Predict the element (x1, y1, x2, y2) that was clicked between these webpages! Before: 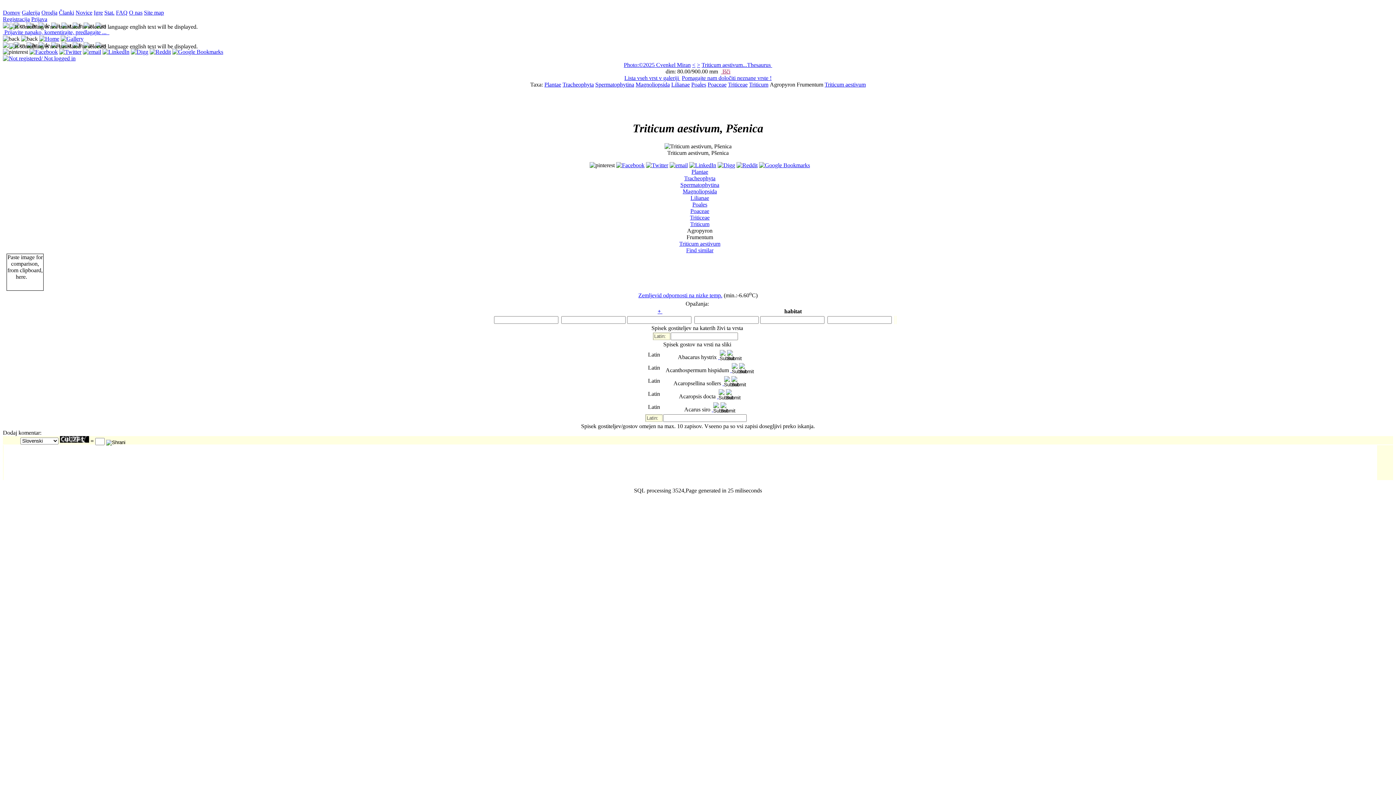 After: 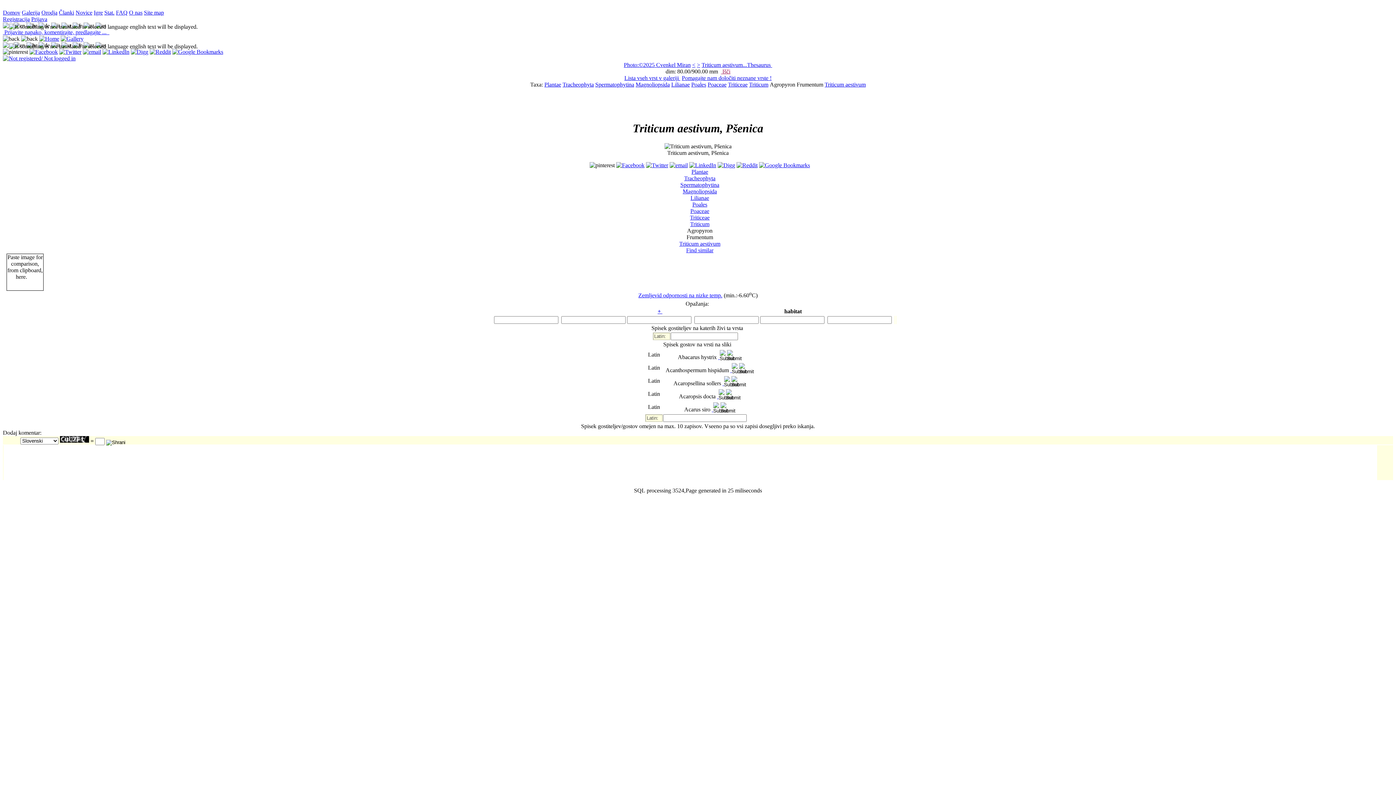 Action: bbox: (130, 48, 148, 54)